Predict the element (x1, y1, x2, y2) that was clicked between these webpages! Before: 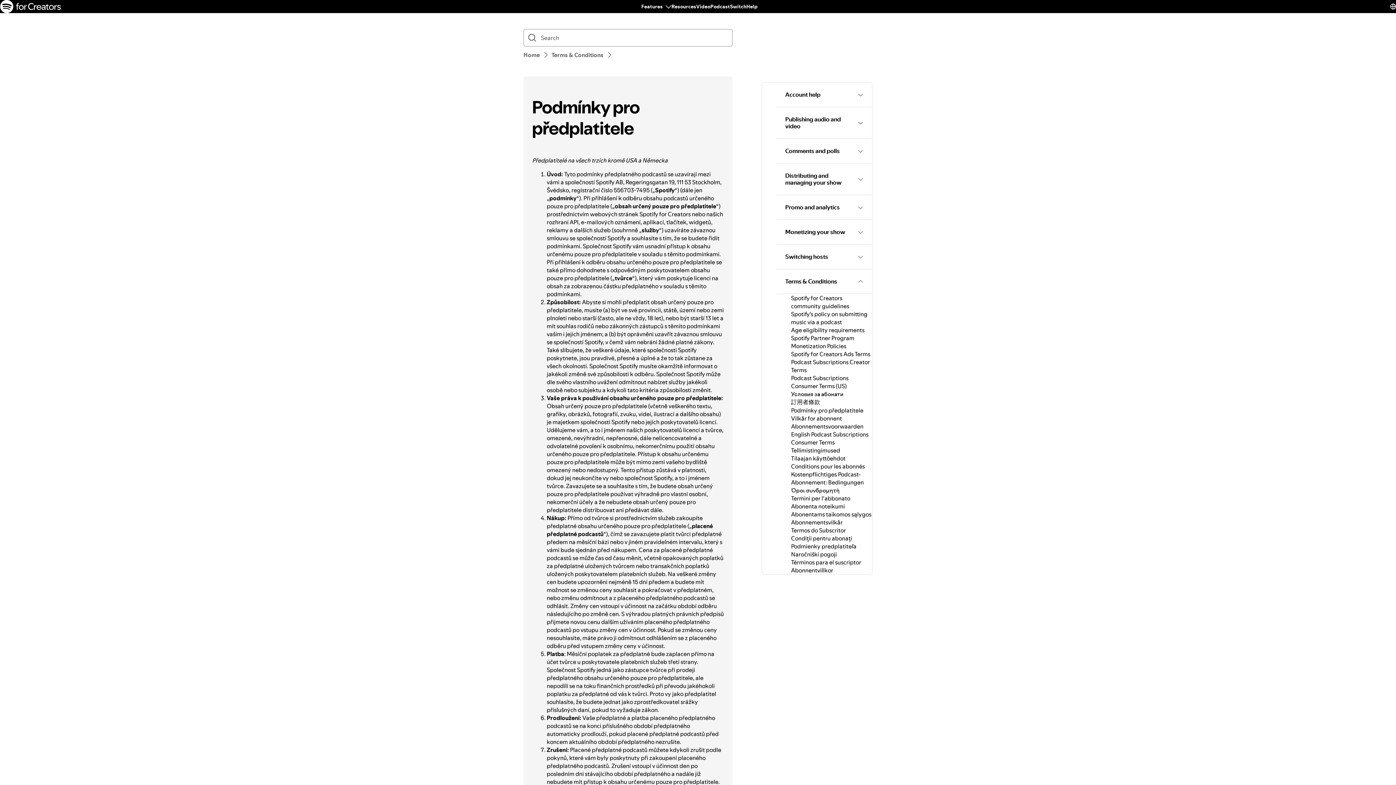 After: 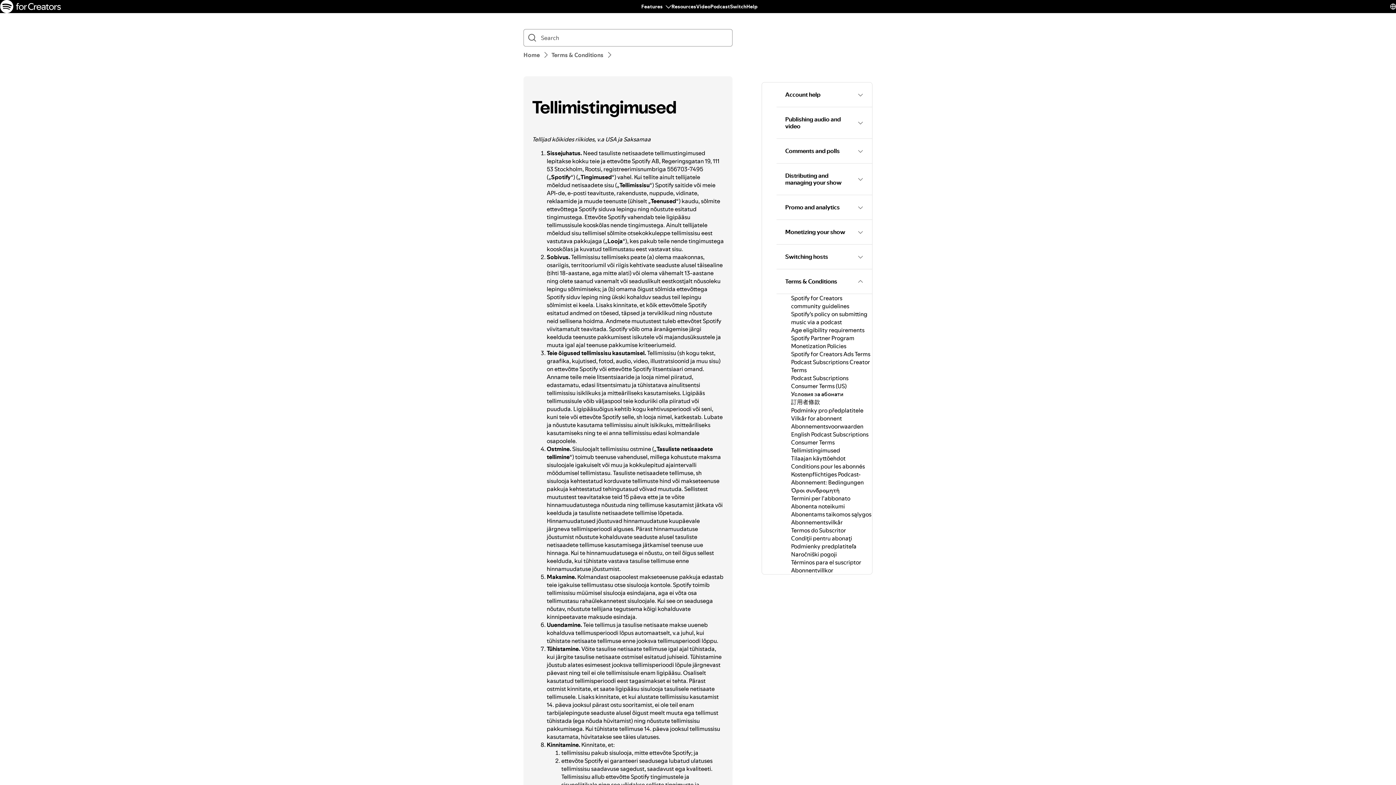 Action: bbox: (791, 446, 840, 454) label: Tellimistingimused